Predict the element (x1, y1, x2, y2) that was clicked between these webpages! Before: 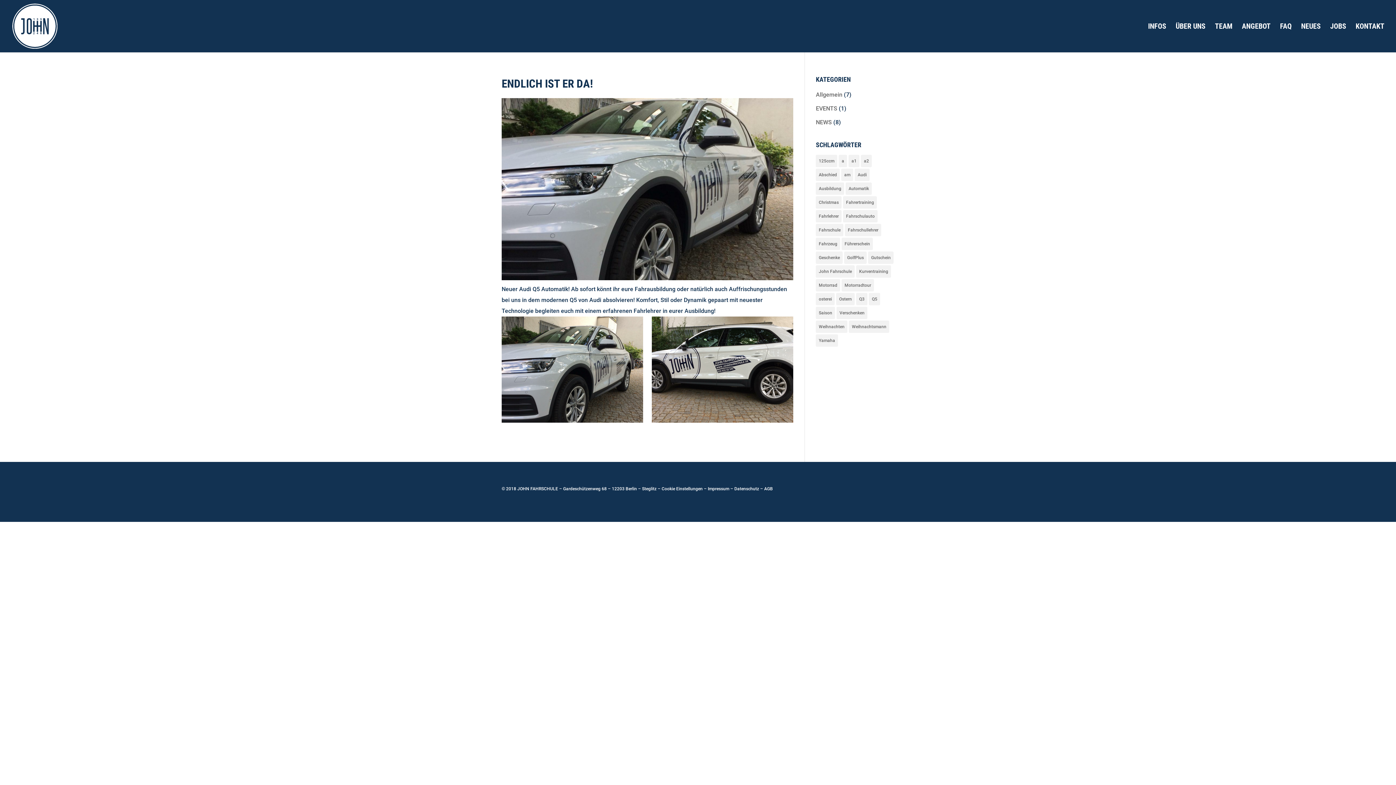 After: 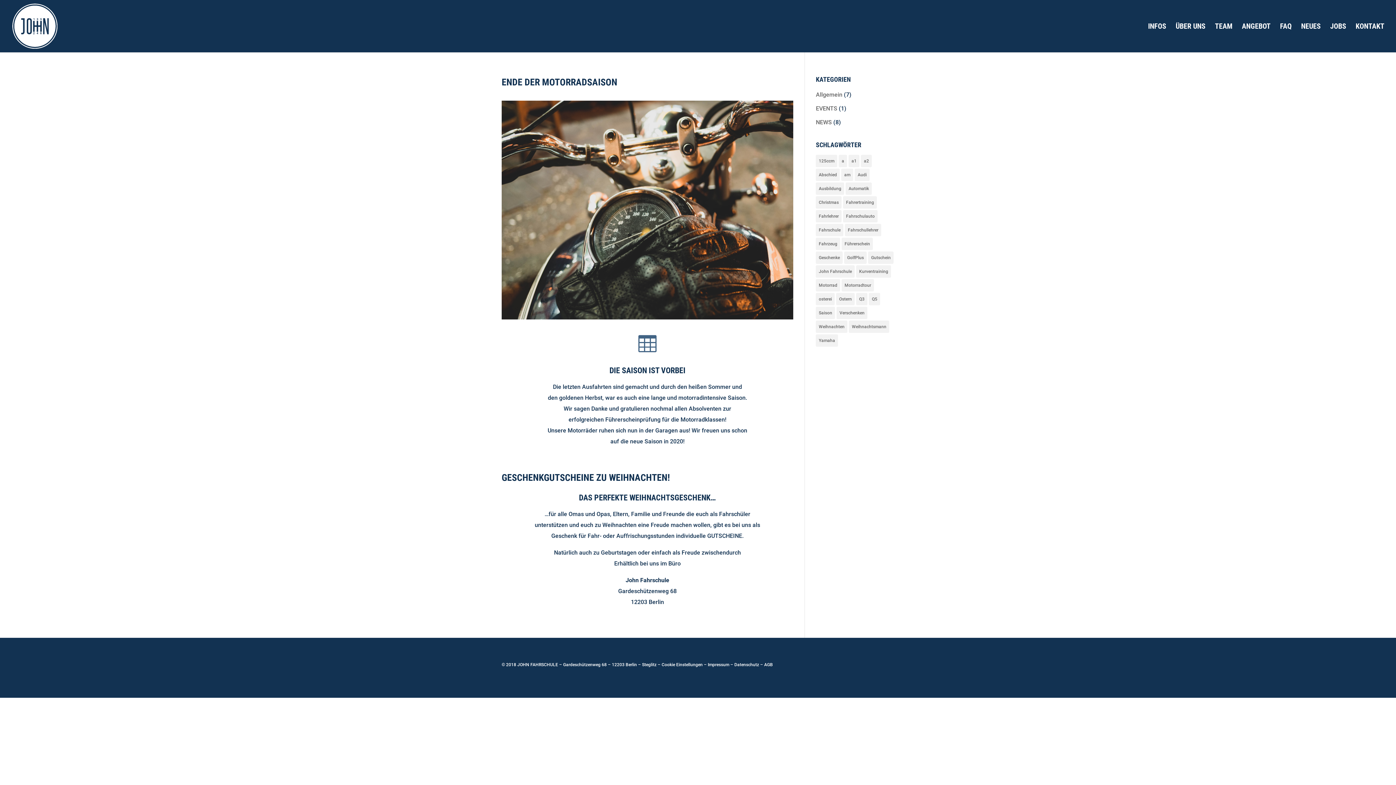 Action: label: Weihnachten (2 Einträge) bbox: (816, 320, 847, 333)